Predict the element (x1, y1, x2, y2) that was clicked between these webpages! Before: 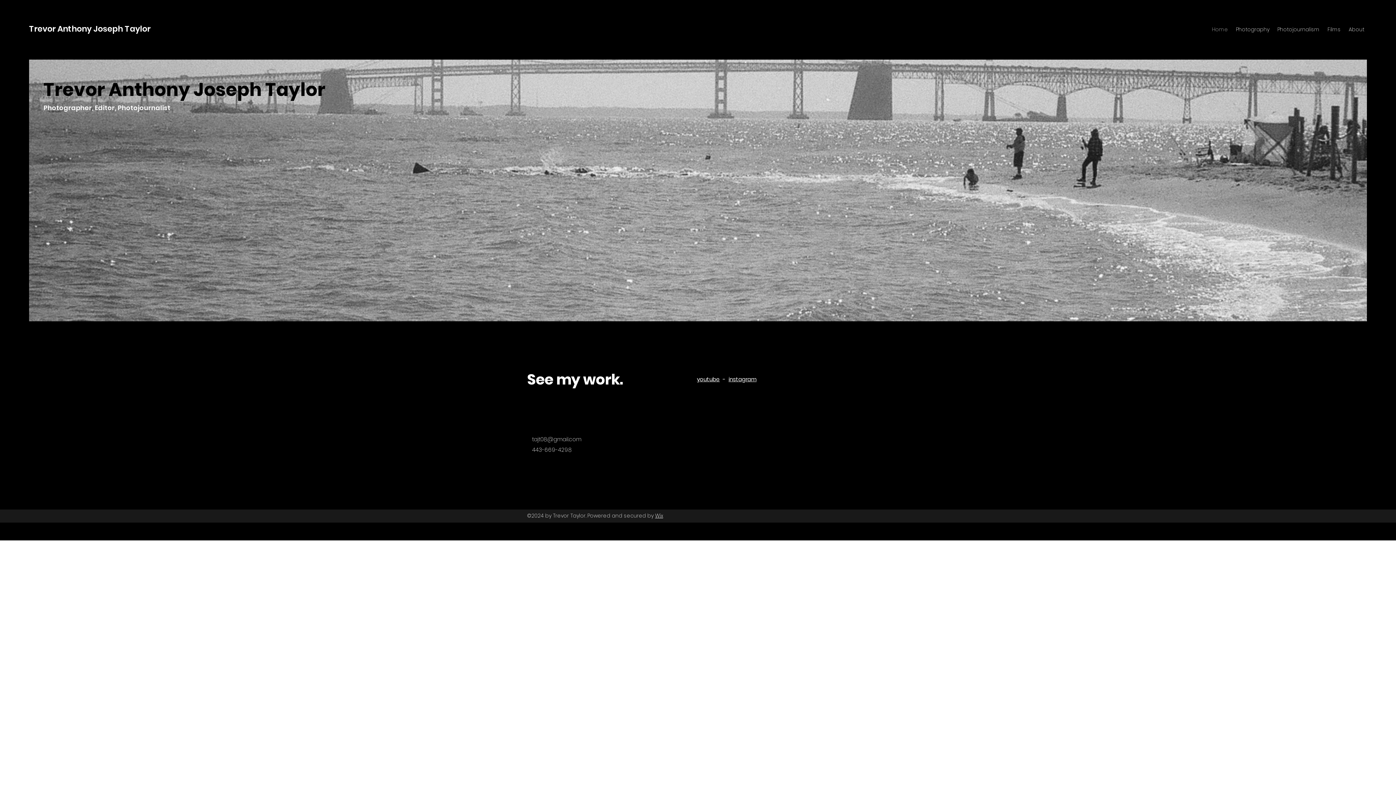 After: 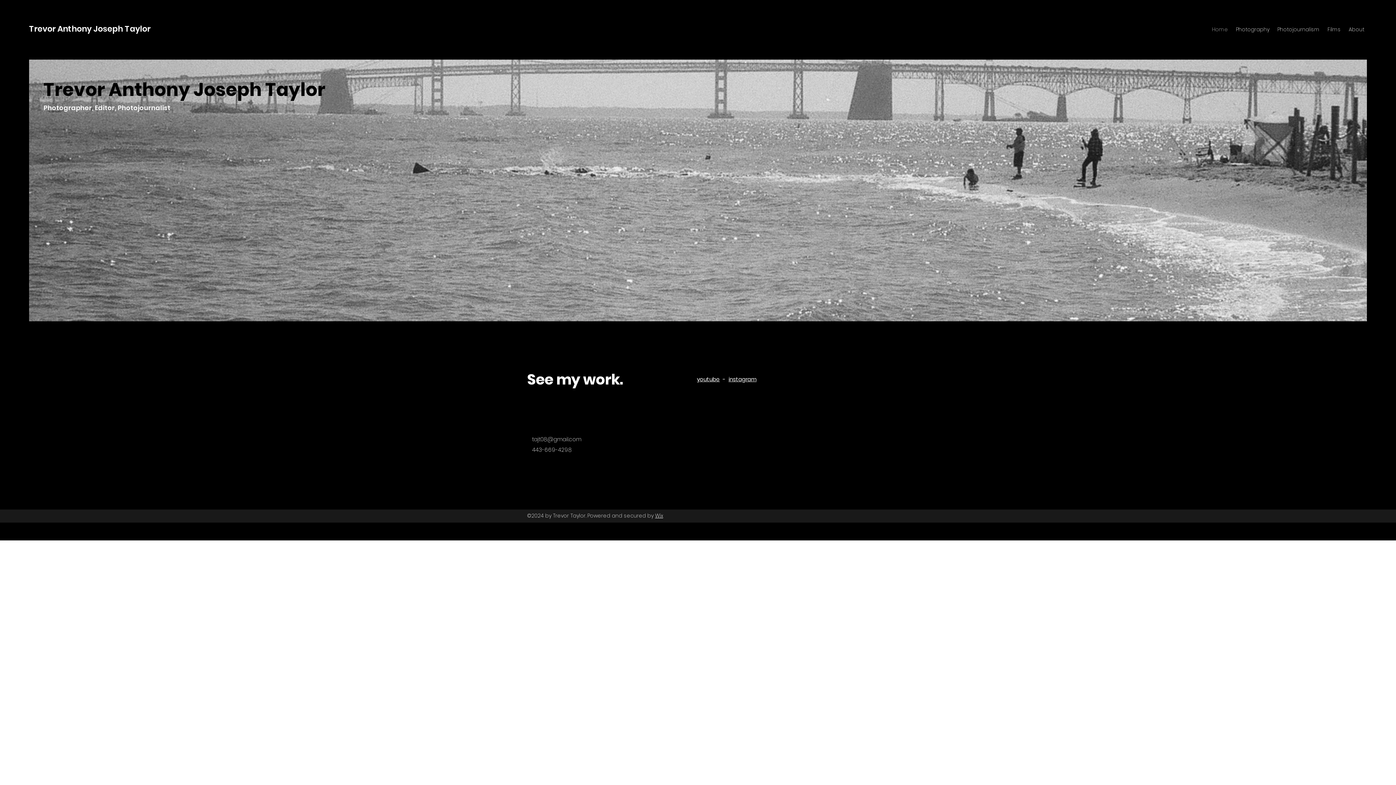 Action: label: Wix bbox: (655, 512, 663, 519)